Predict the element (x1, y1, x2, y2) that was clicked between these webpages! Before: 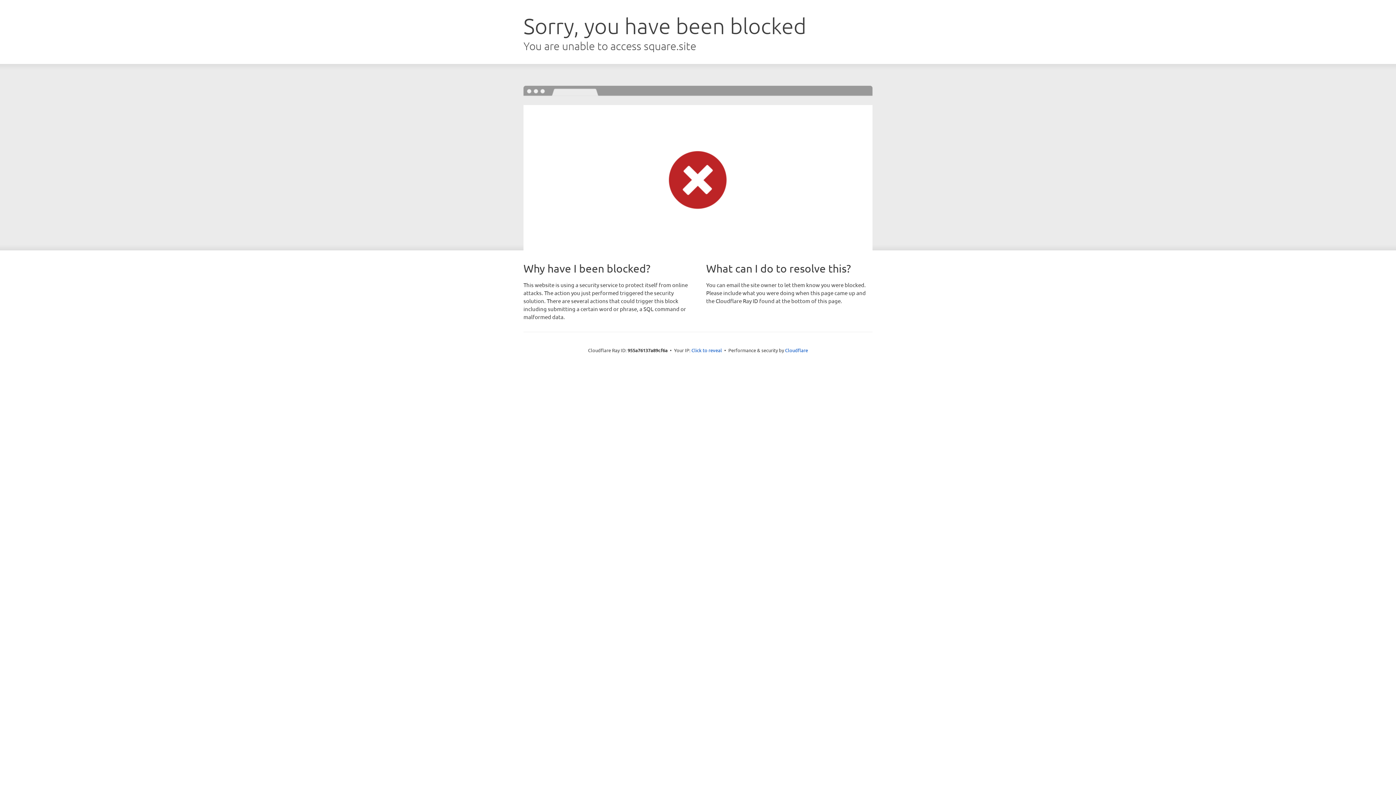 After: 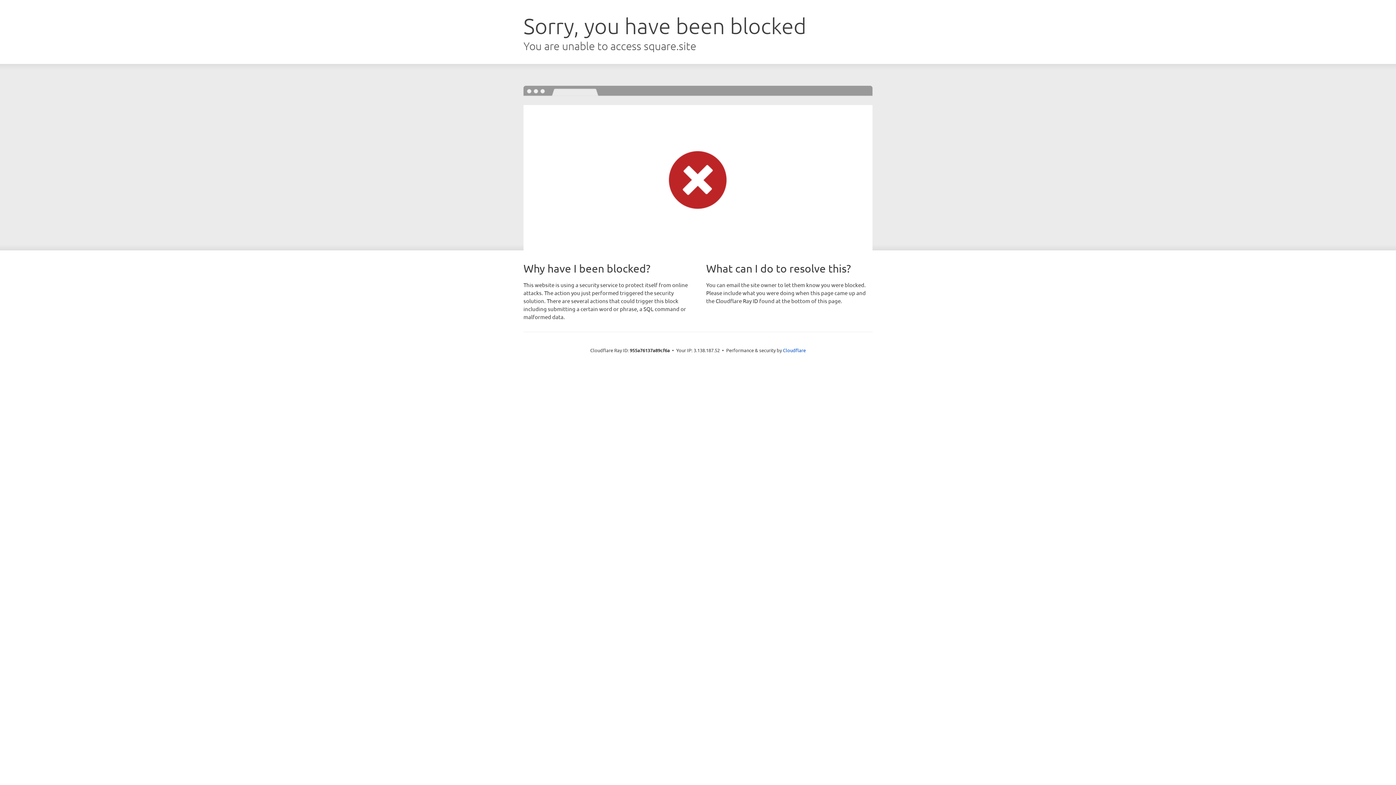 Action: label: Click to reveal bbox: (691, 346, 722, 353)